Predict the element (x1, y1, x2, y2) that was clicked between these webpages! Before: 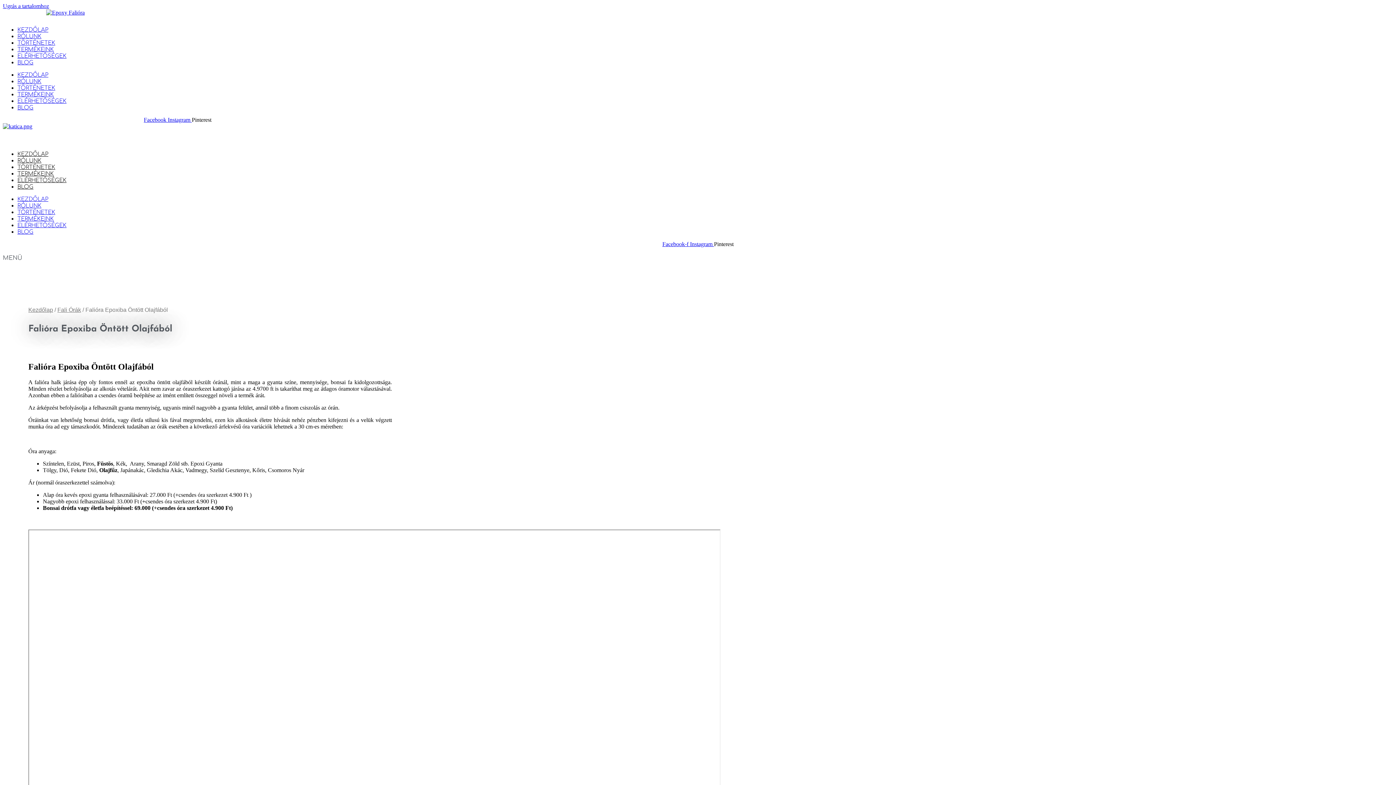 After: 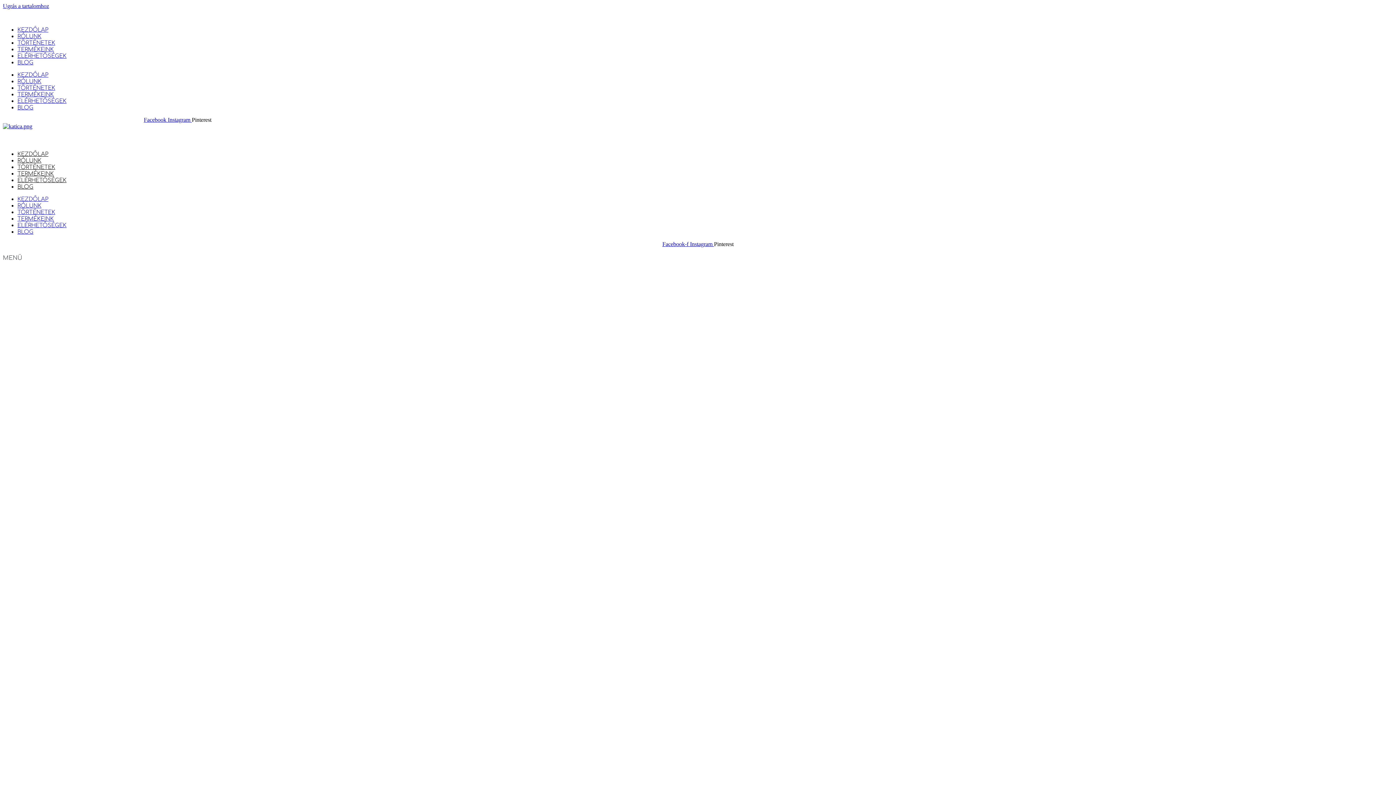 Action: label: KEZDŐLAP bbox: (17, 151, 48, 157)